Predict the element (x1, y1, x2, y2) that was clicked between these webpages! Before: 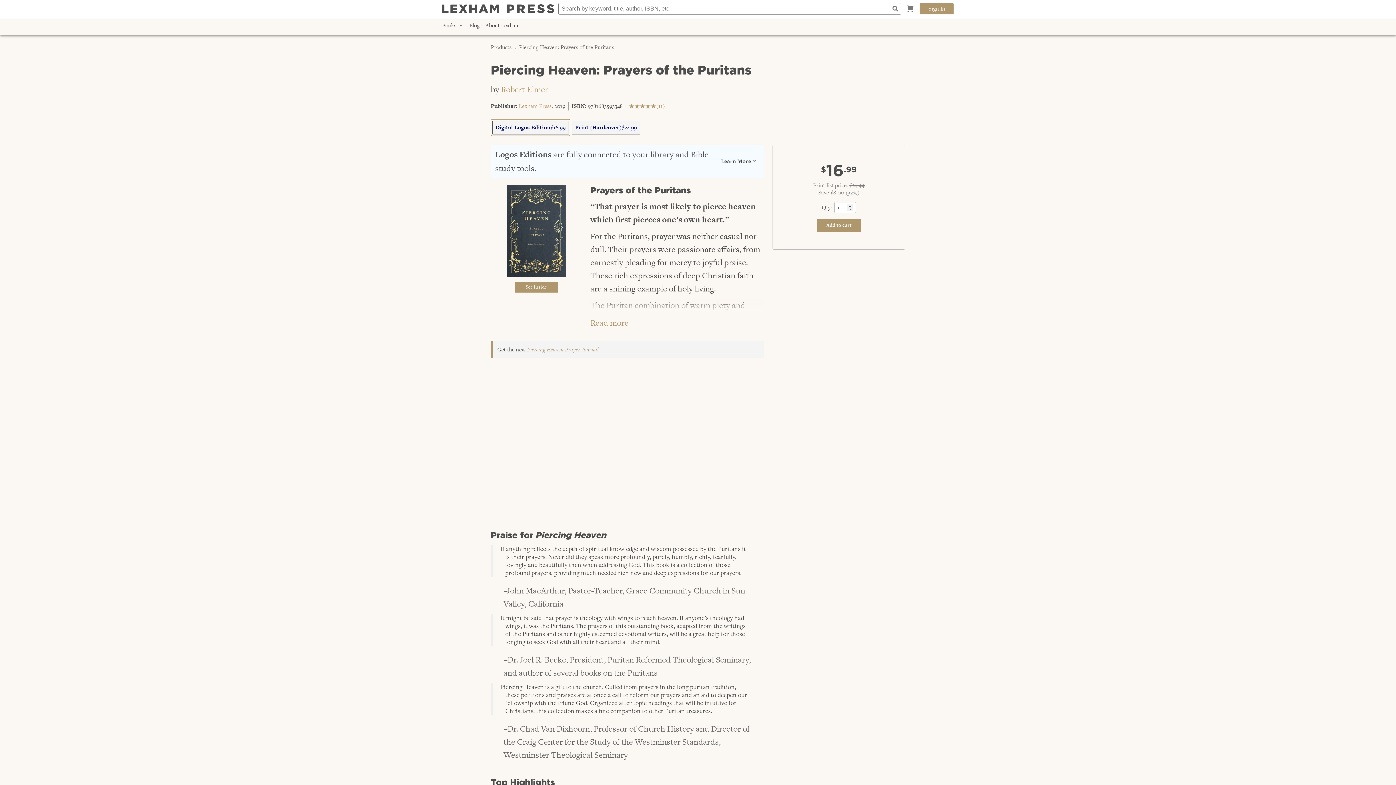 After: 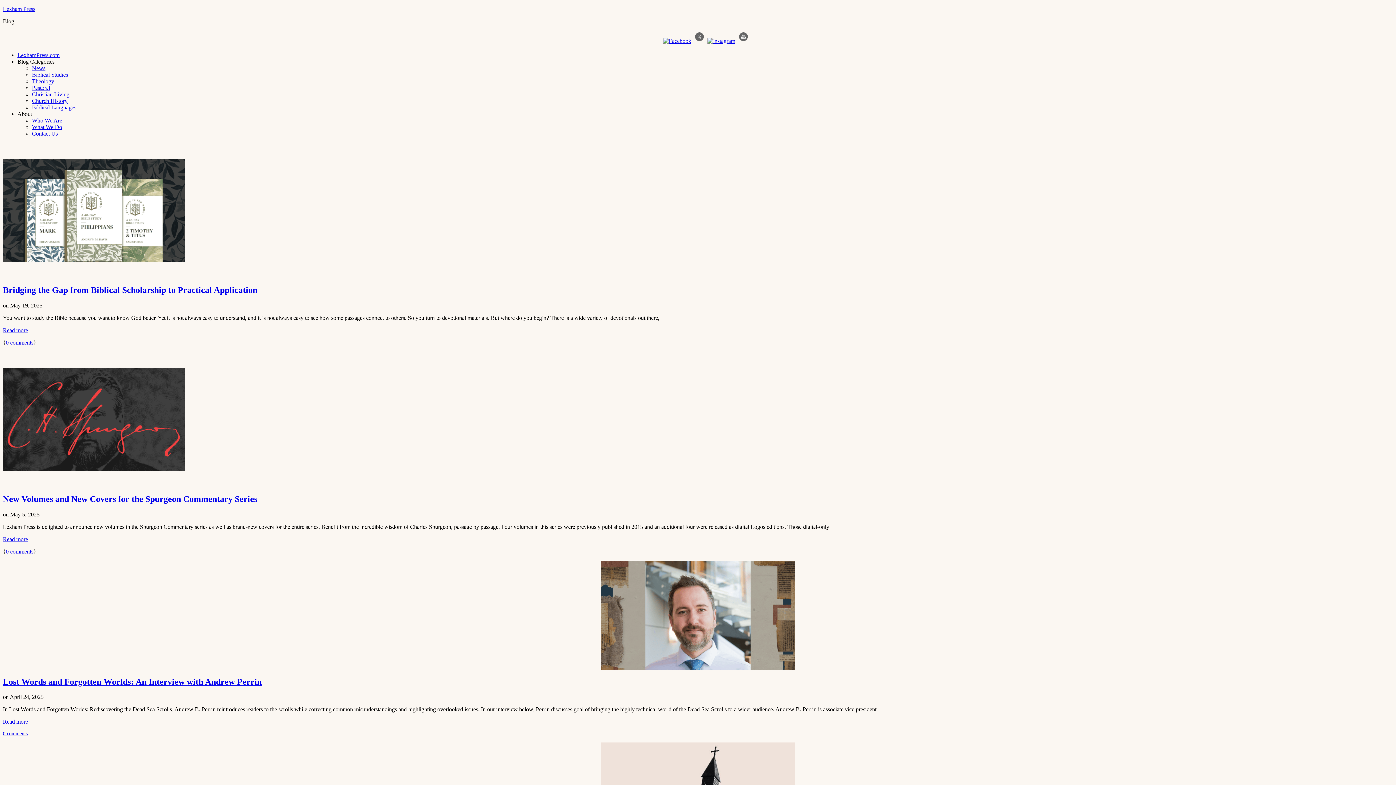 Action: bbox: (466, 18, 482, 32) label: Blog